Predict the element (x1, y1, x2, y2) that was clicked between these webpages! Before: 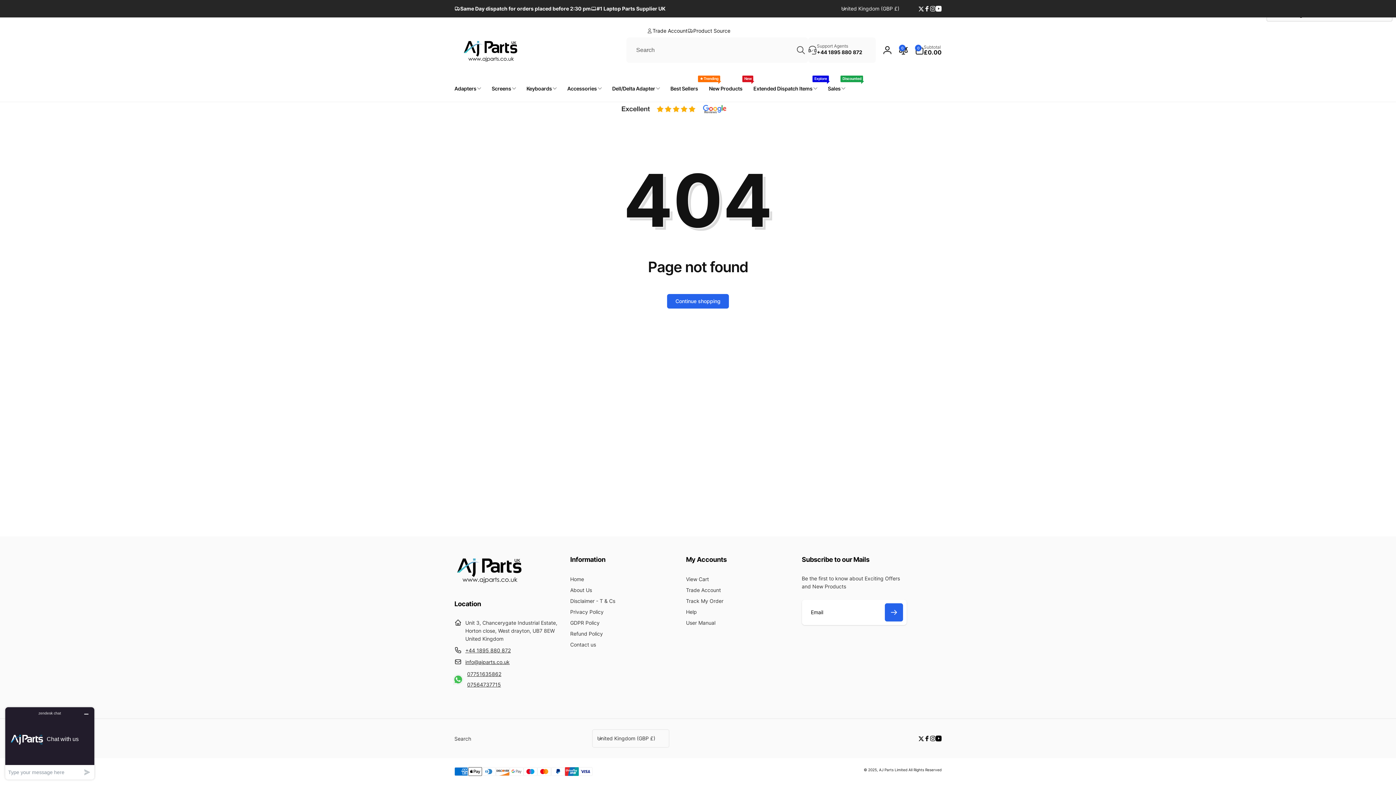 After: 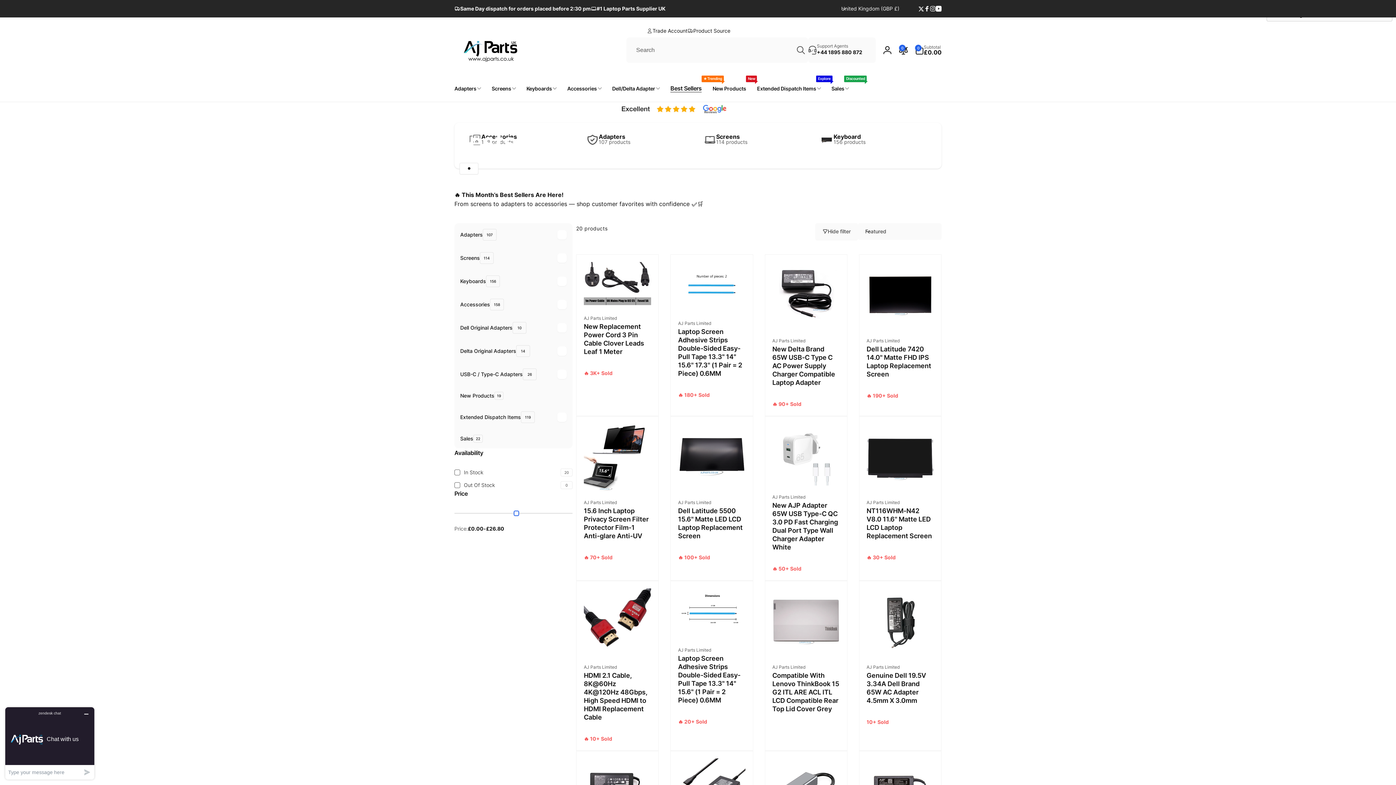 Action: bbox: (665, 74, 703, 101) label: Best Sellers
★ Trending